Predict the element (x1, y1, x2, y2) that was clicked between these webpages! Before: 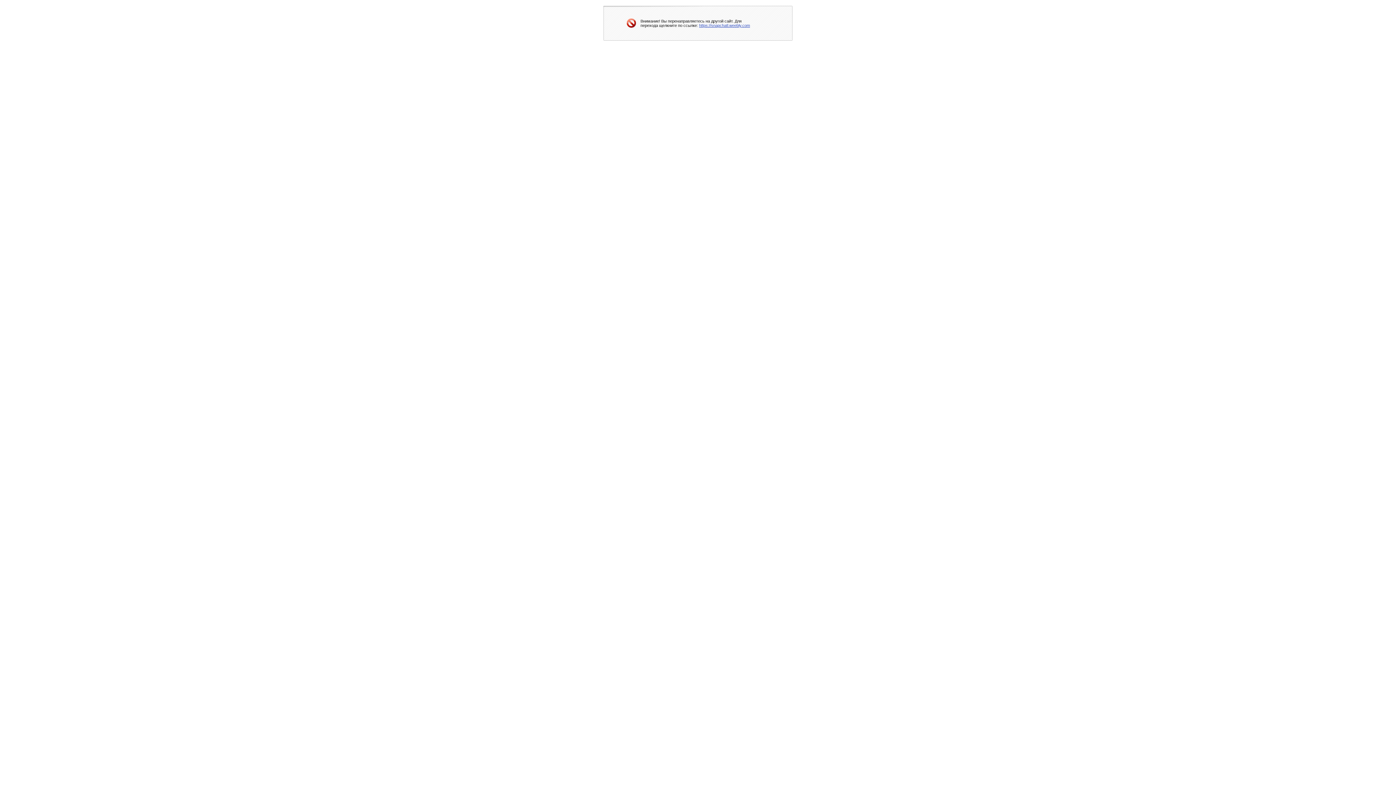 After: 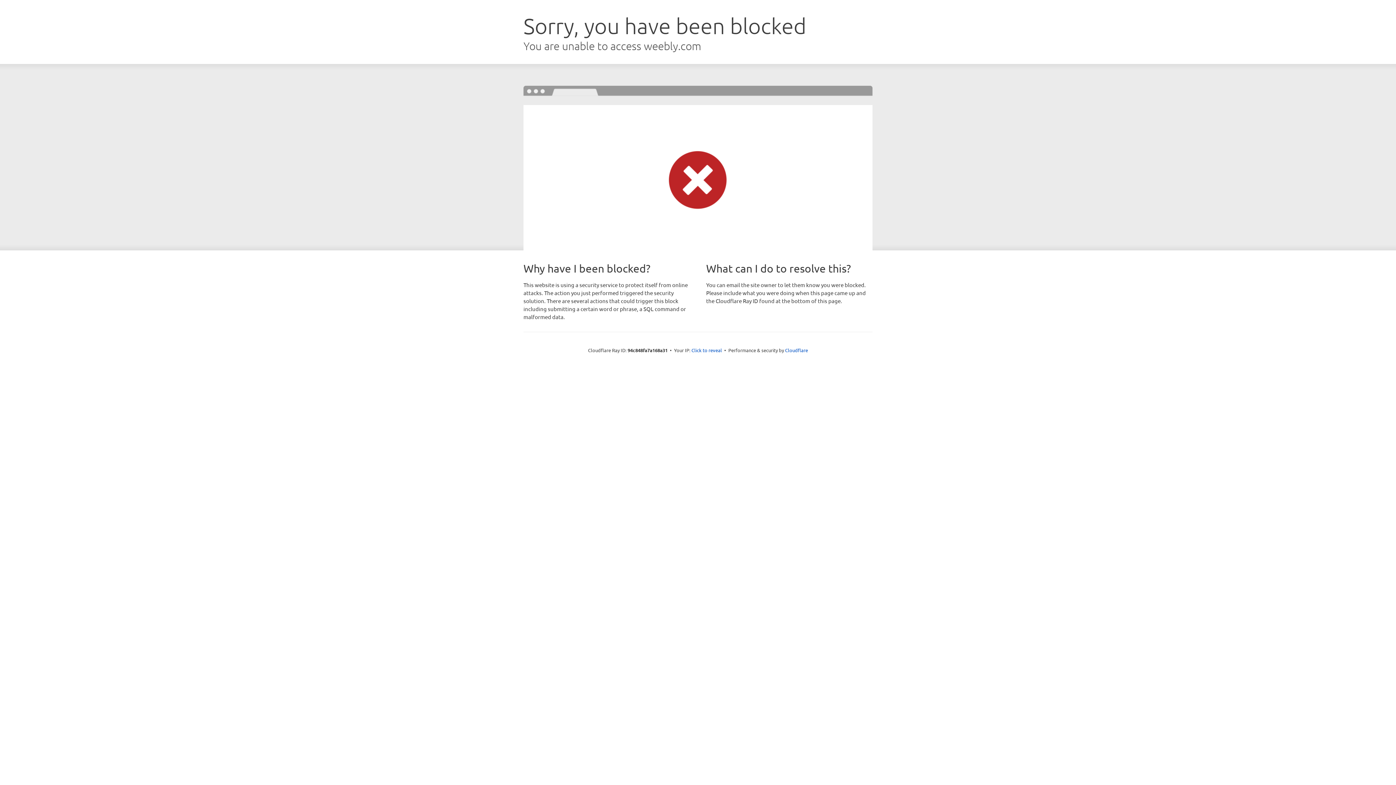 Action: label: https://snapchatl.weebly.com bbox: (699, 23, 750, 27)